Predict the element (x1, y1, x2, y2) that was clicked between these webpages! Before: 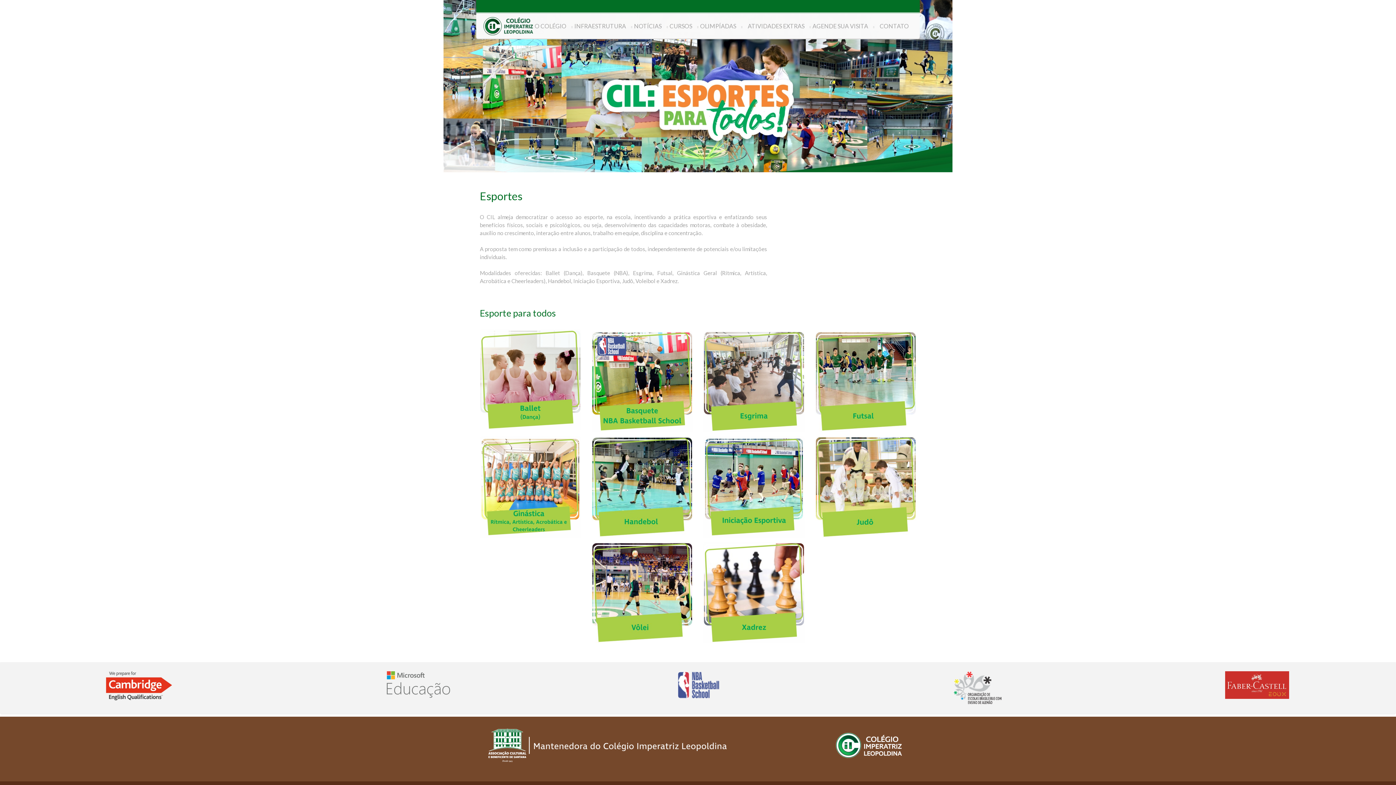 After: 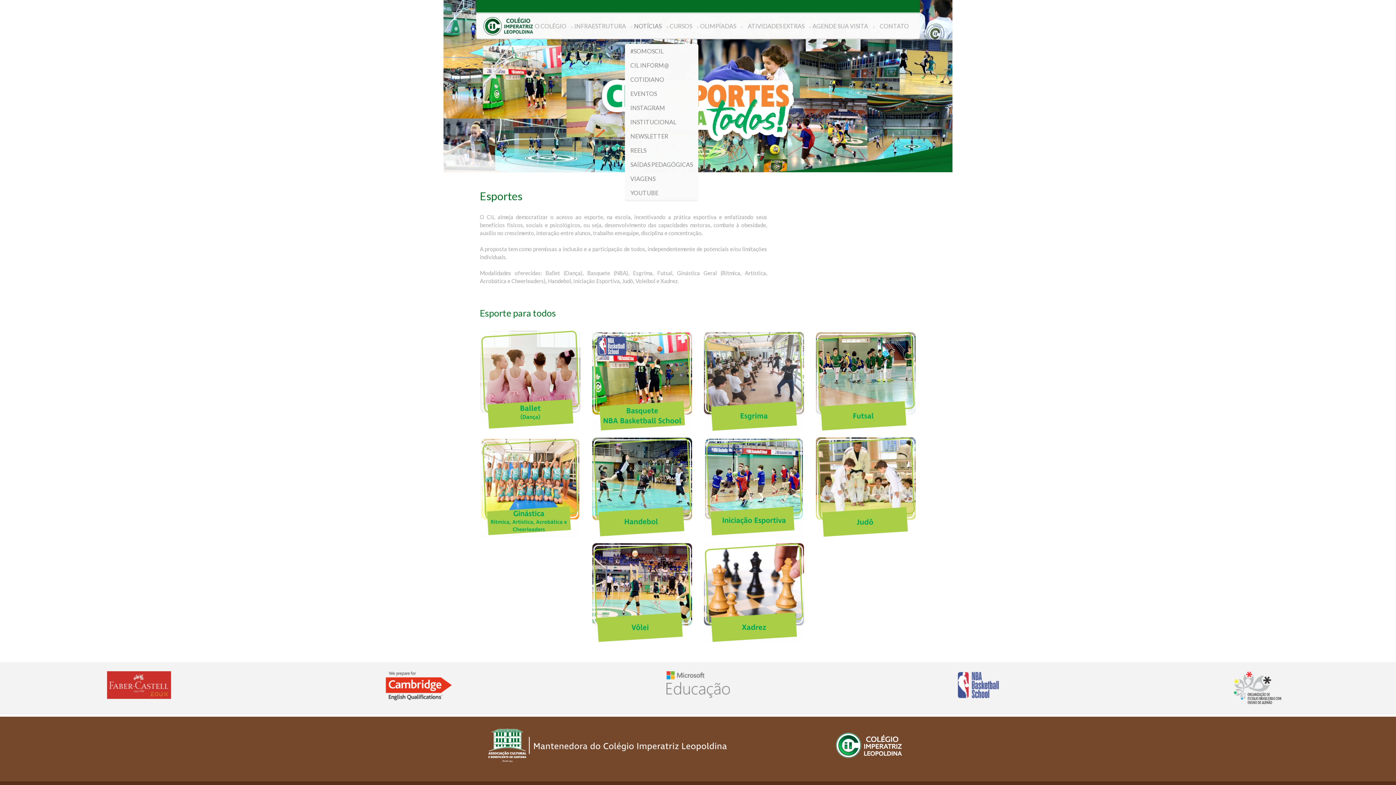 Action: label: NOTÍCIAS bbox: (634, 22, 669, 29)